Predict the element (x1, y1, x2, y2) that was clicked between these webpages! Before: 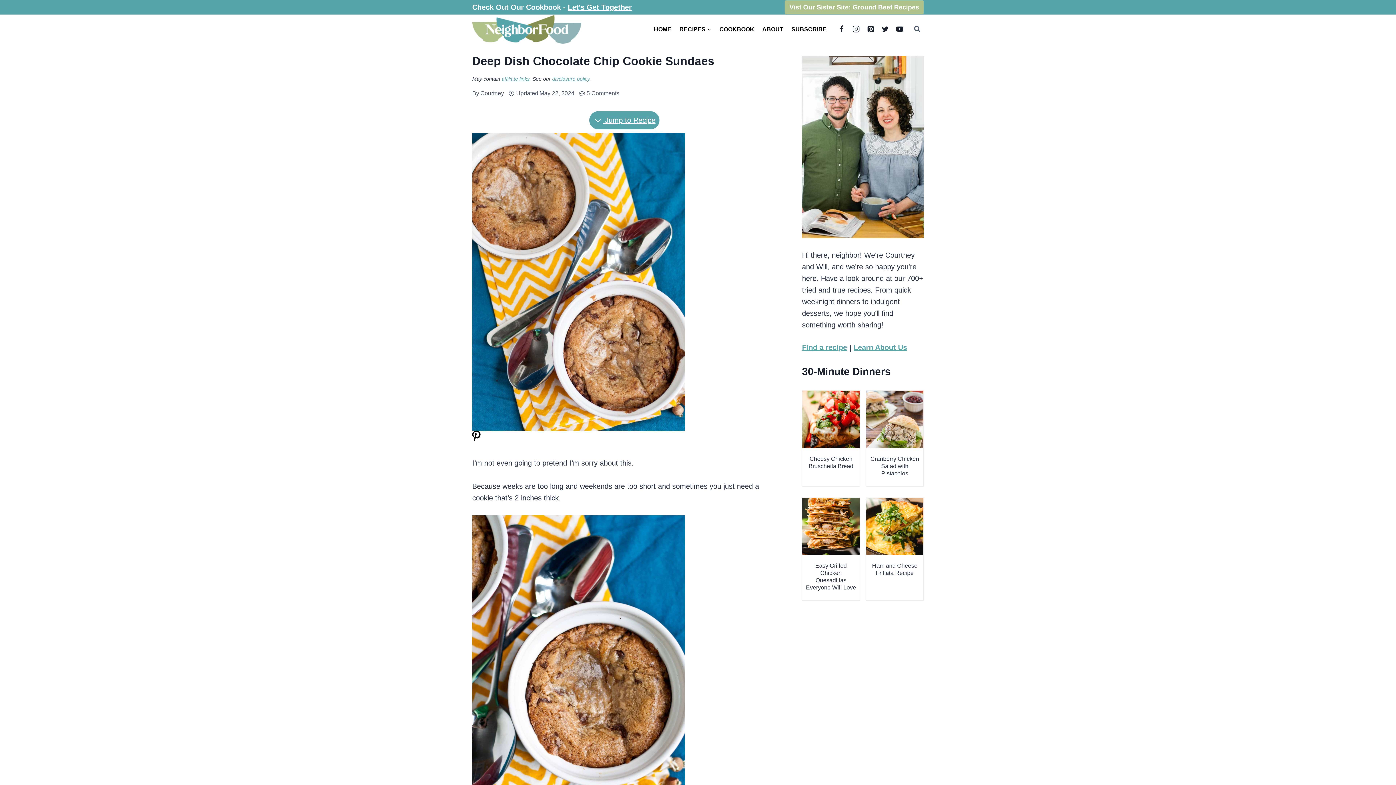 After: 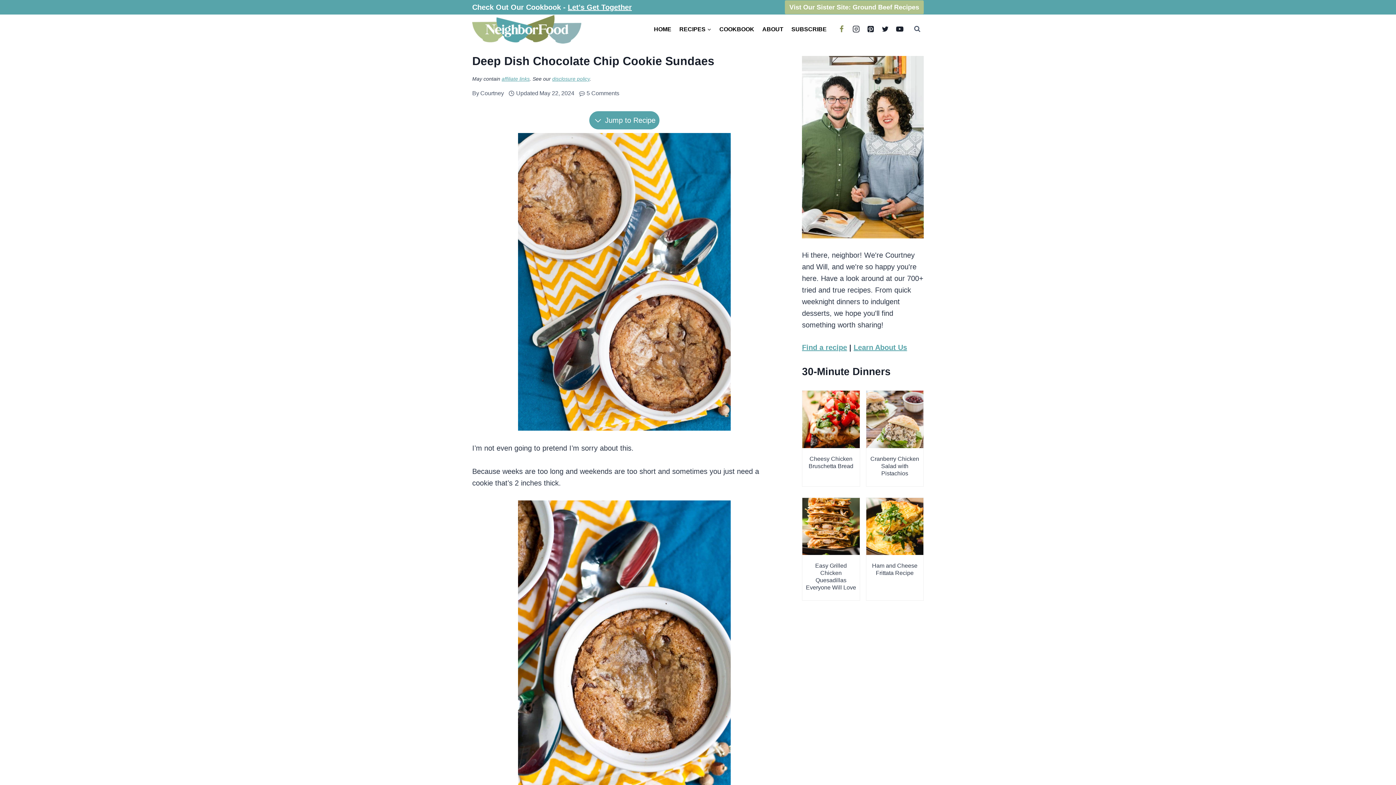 Action: label: Facebook bbox: (834, 21, 849, 36)